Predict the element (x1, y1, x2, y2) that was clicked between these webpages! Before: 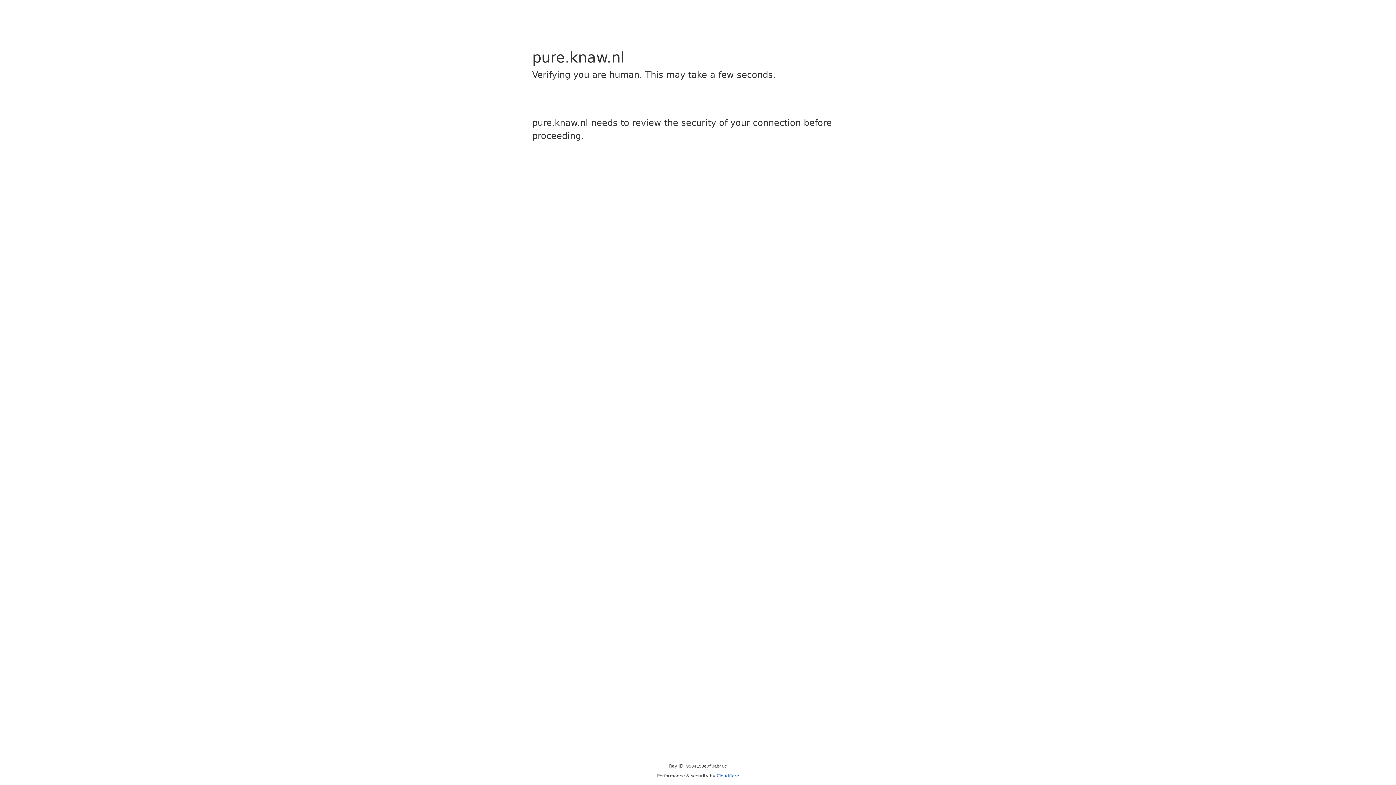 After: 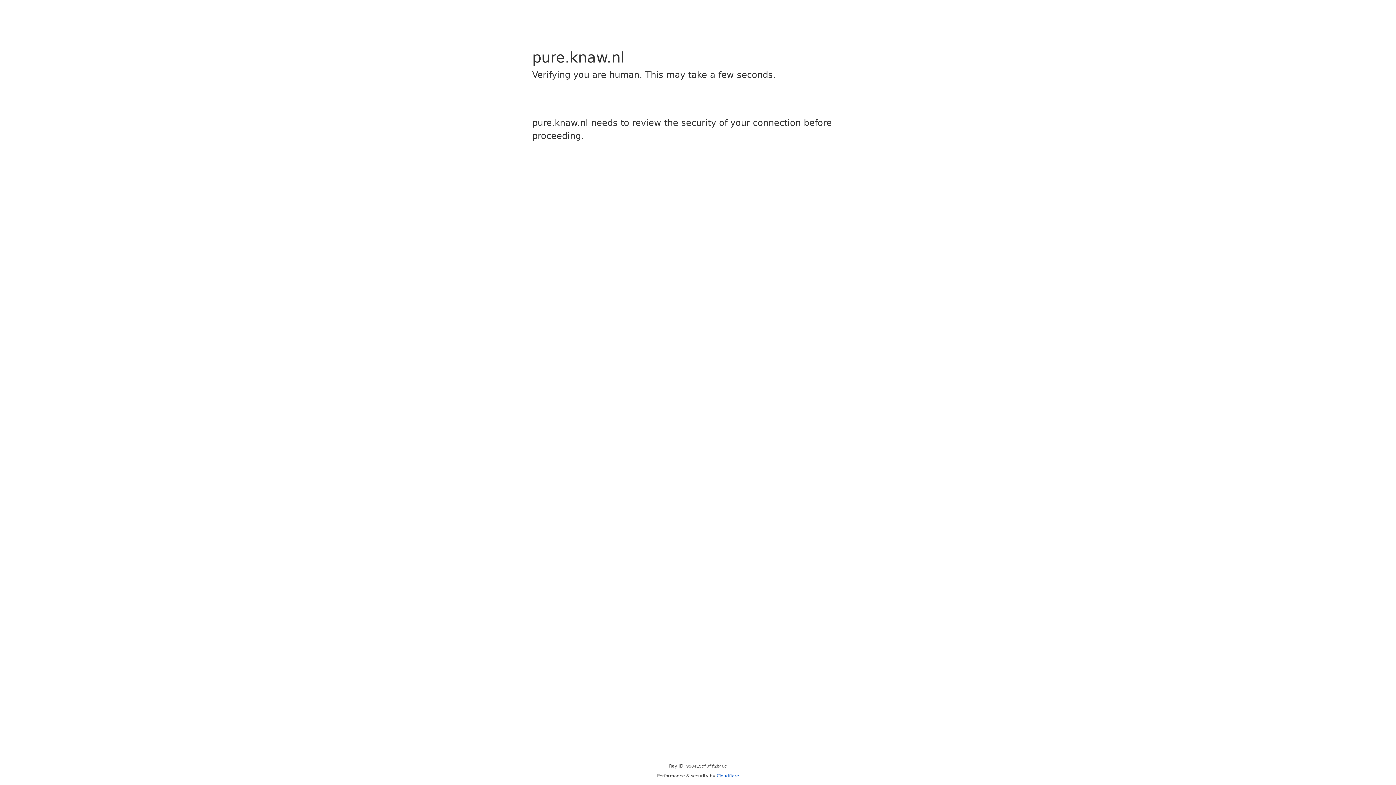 Action: label: Cloudflare bbox: (716, 773, 739, 778)